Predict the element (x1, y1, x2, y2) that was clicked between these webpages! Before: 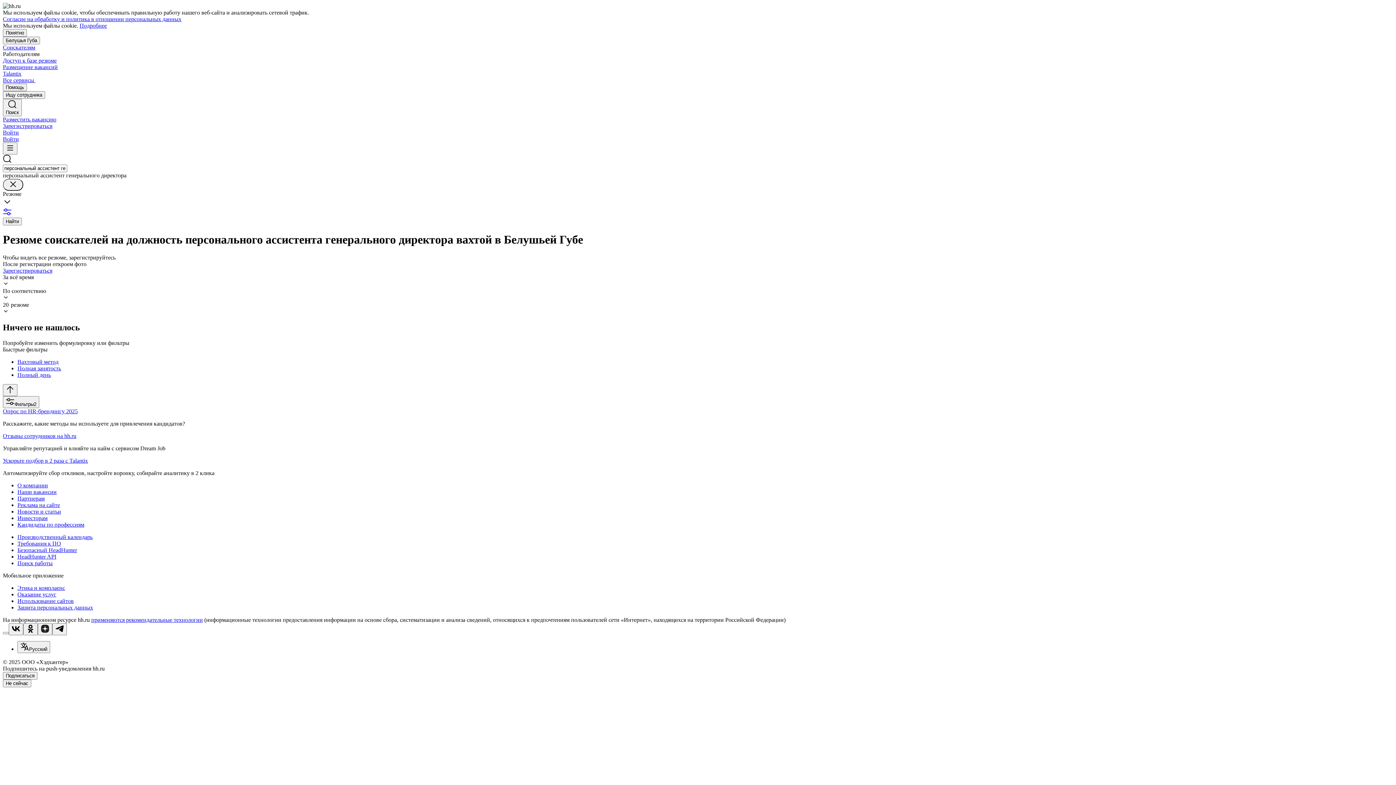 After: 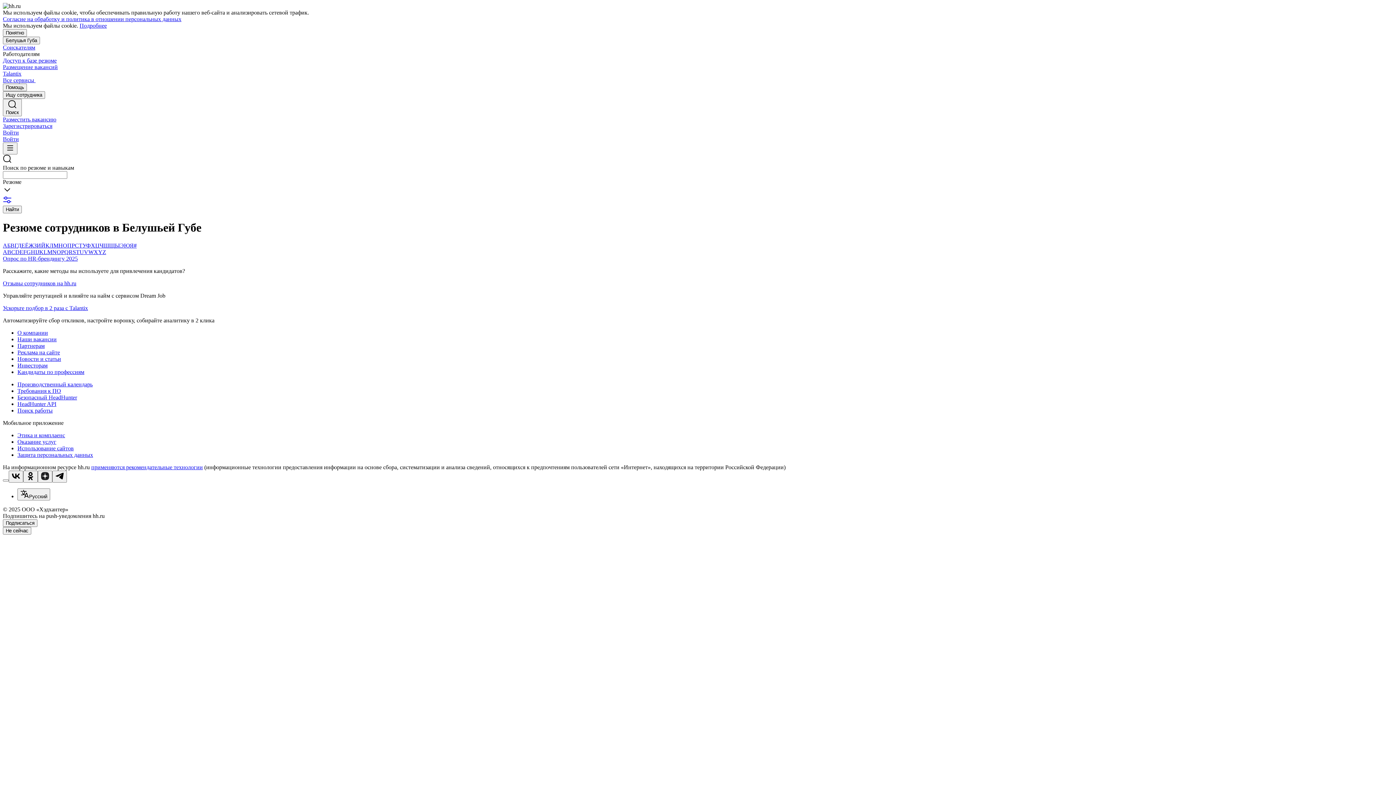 Action: label: Кандидаты по профессиям bbox: (17, 521, 1393, 528)